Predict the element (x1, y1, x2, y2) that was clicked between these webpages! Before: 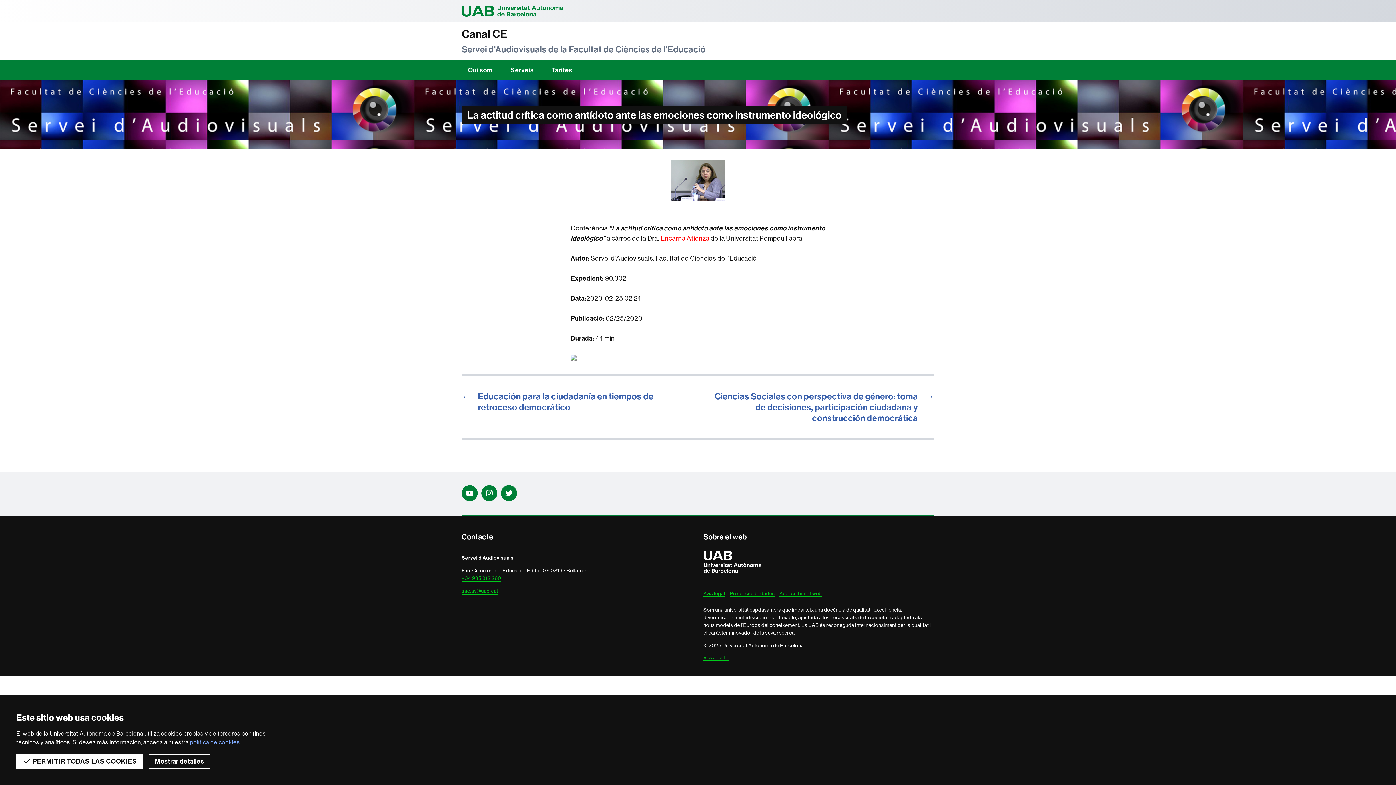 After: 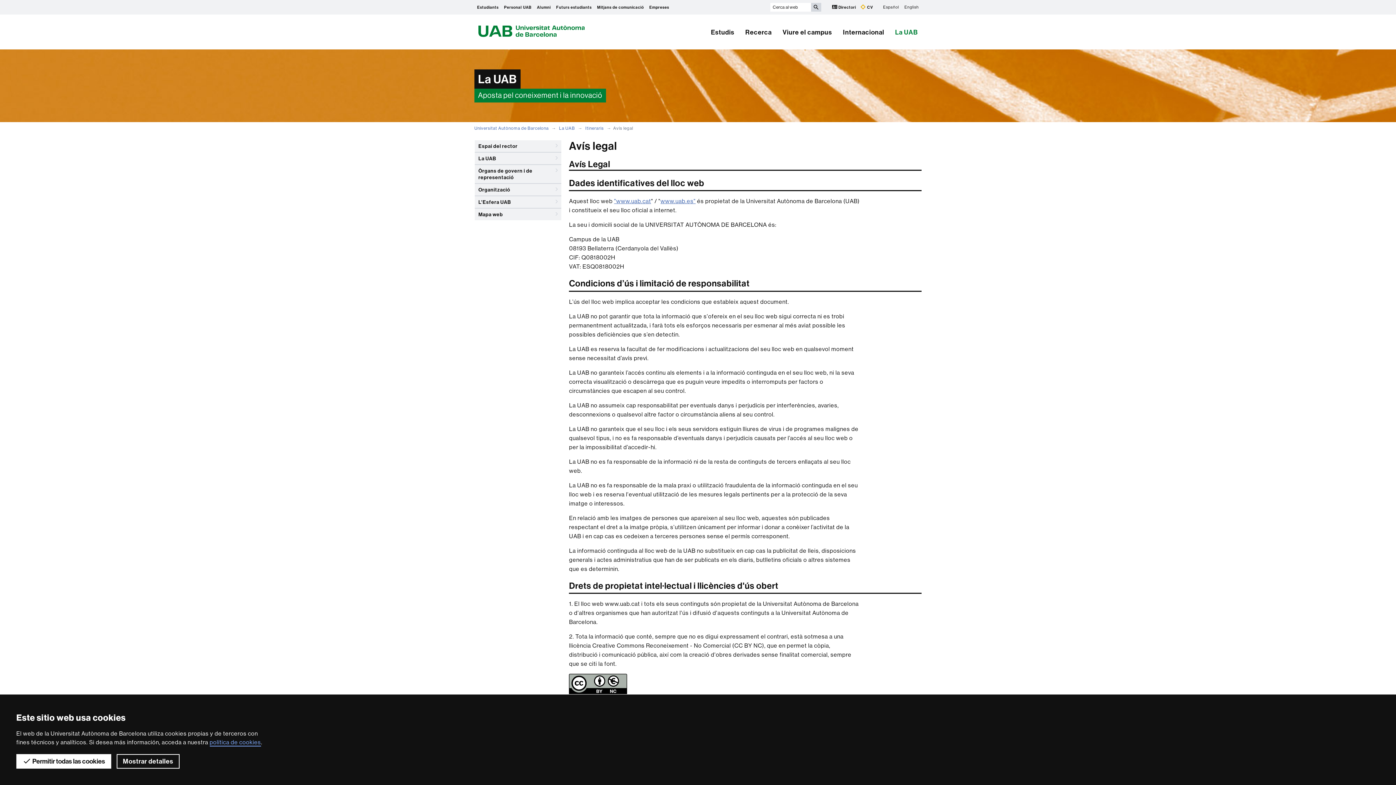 Action: label: Avís legal bbox: (703, 590, 725, 597)